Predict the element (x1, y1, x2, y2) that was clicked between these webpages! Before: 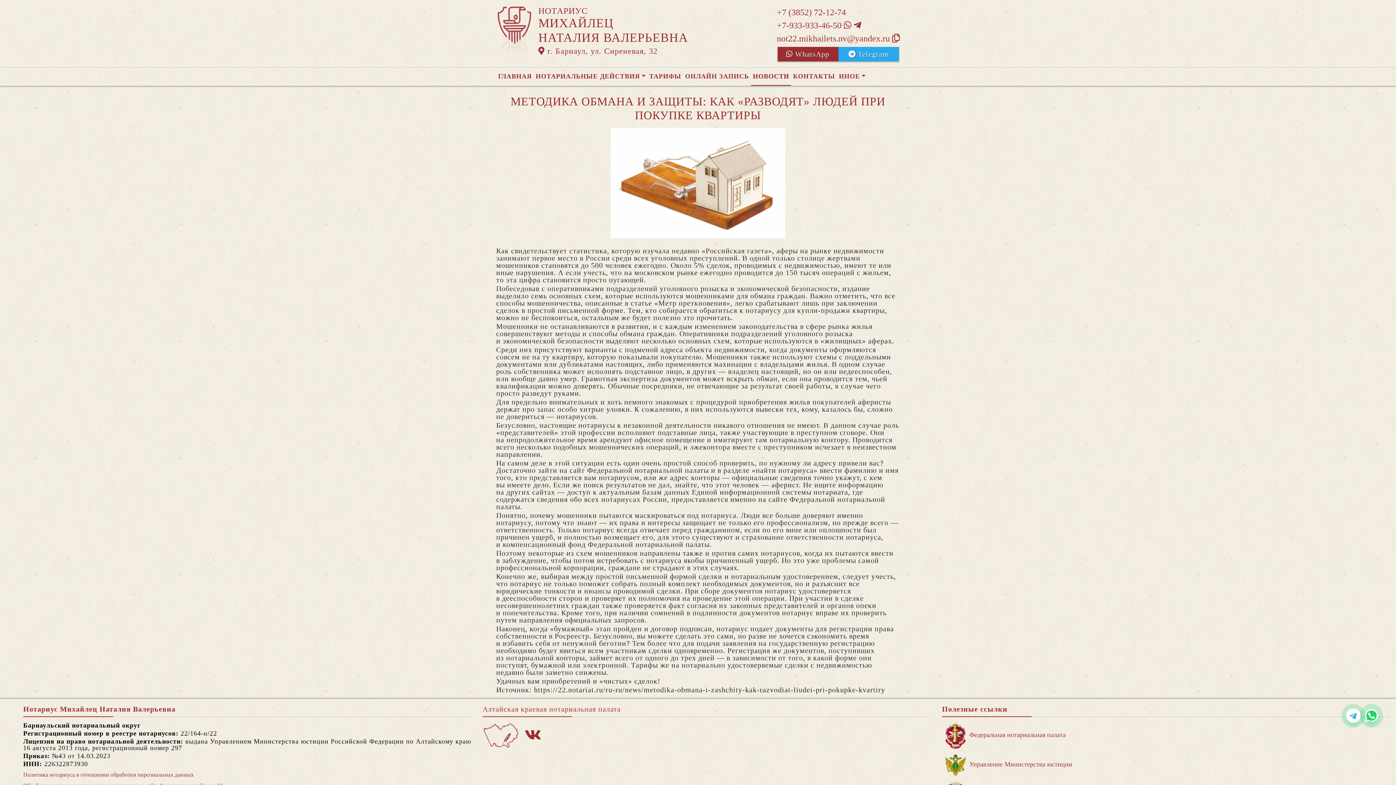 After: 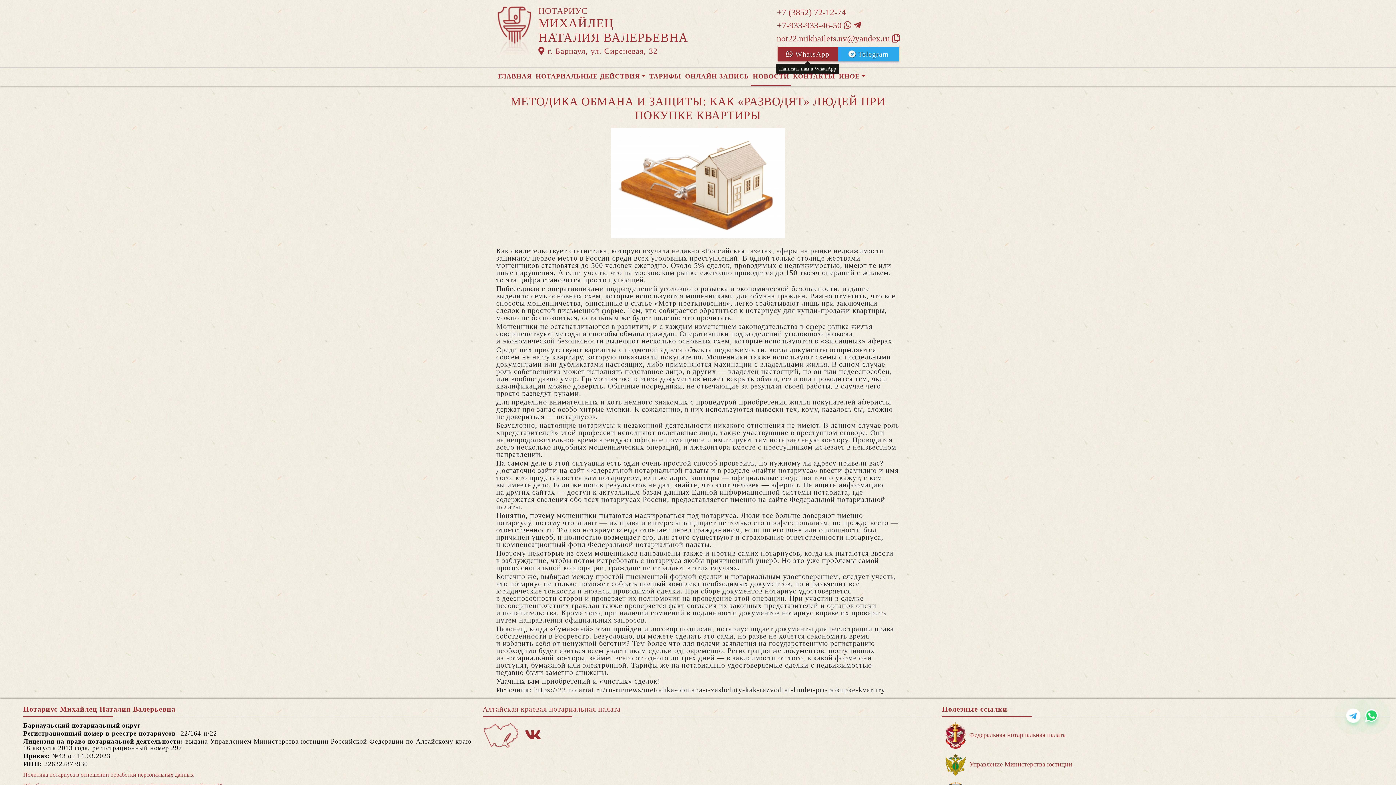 Action: bbox: (777, 46, 838, 61) label:  WhatsApp